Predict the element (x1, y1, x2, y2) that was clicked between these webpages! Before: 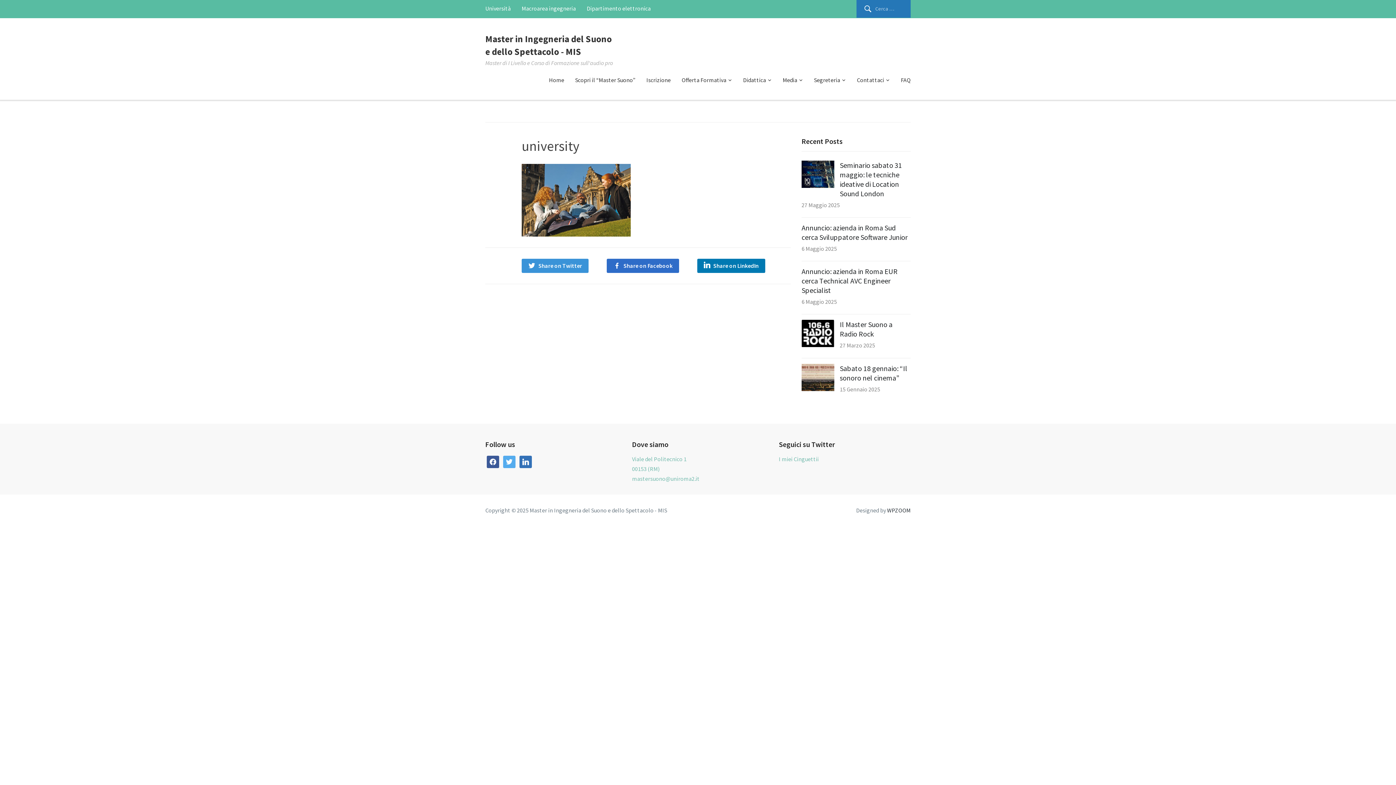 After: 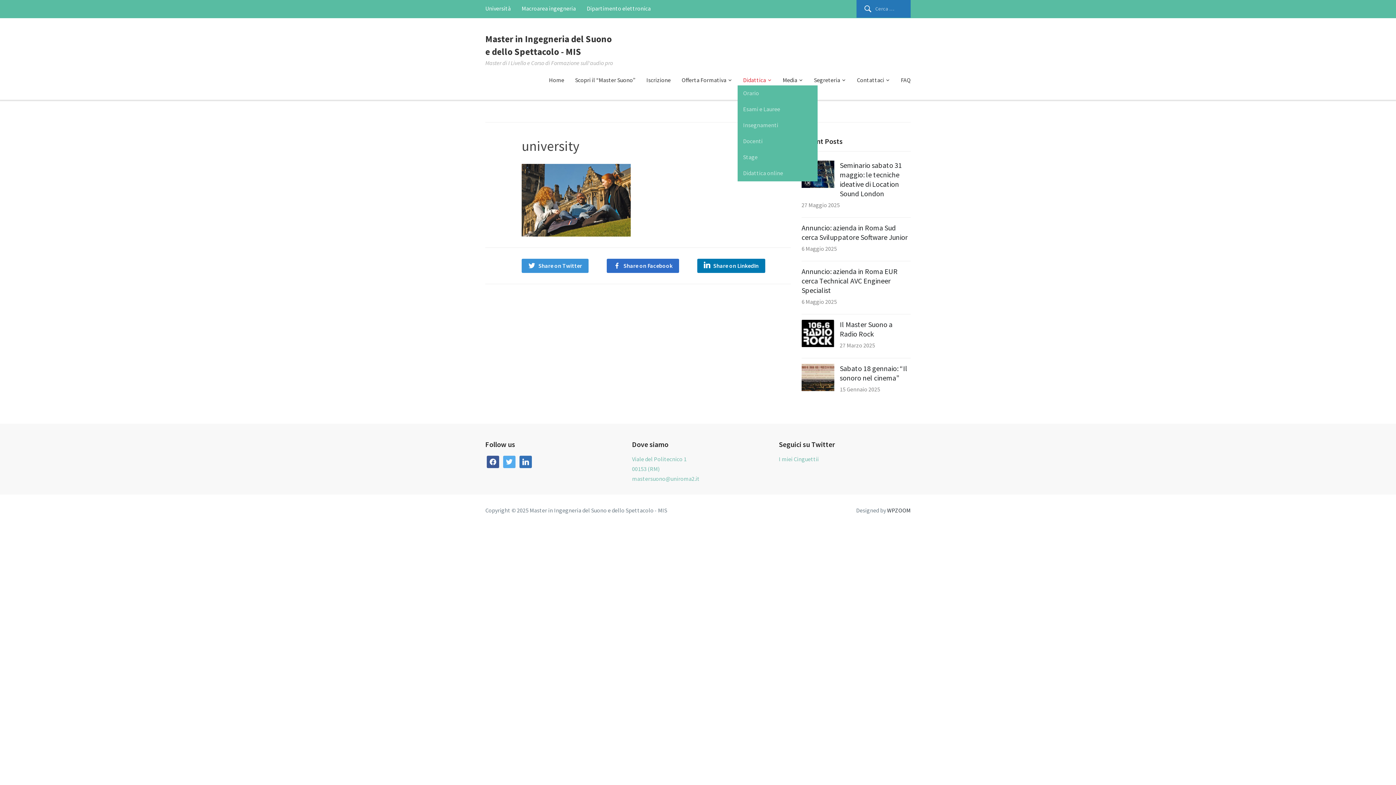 Action: bbox: (743, 75, 772, 85) label: Didattica